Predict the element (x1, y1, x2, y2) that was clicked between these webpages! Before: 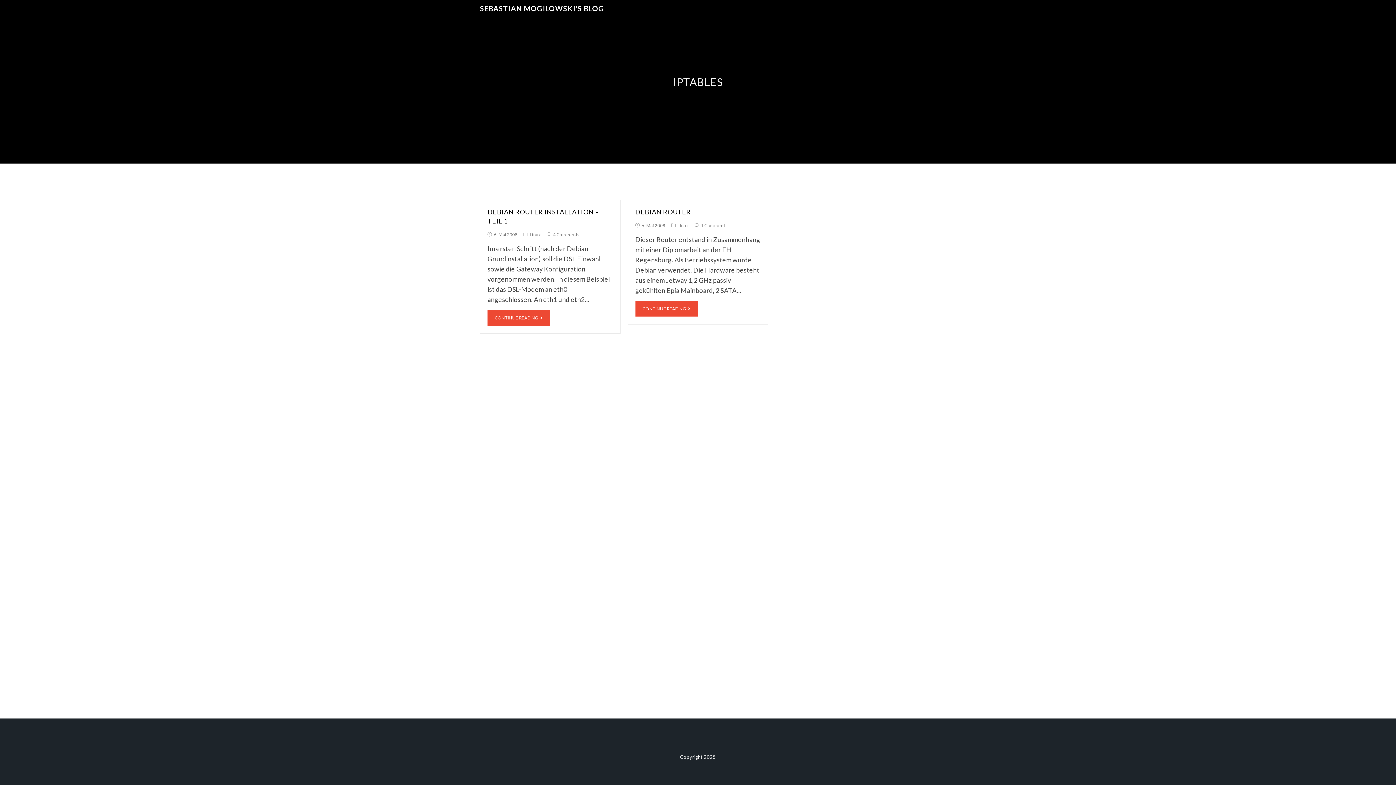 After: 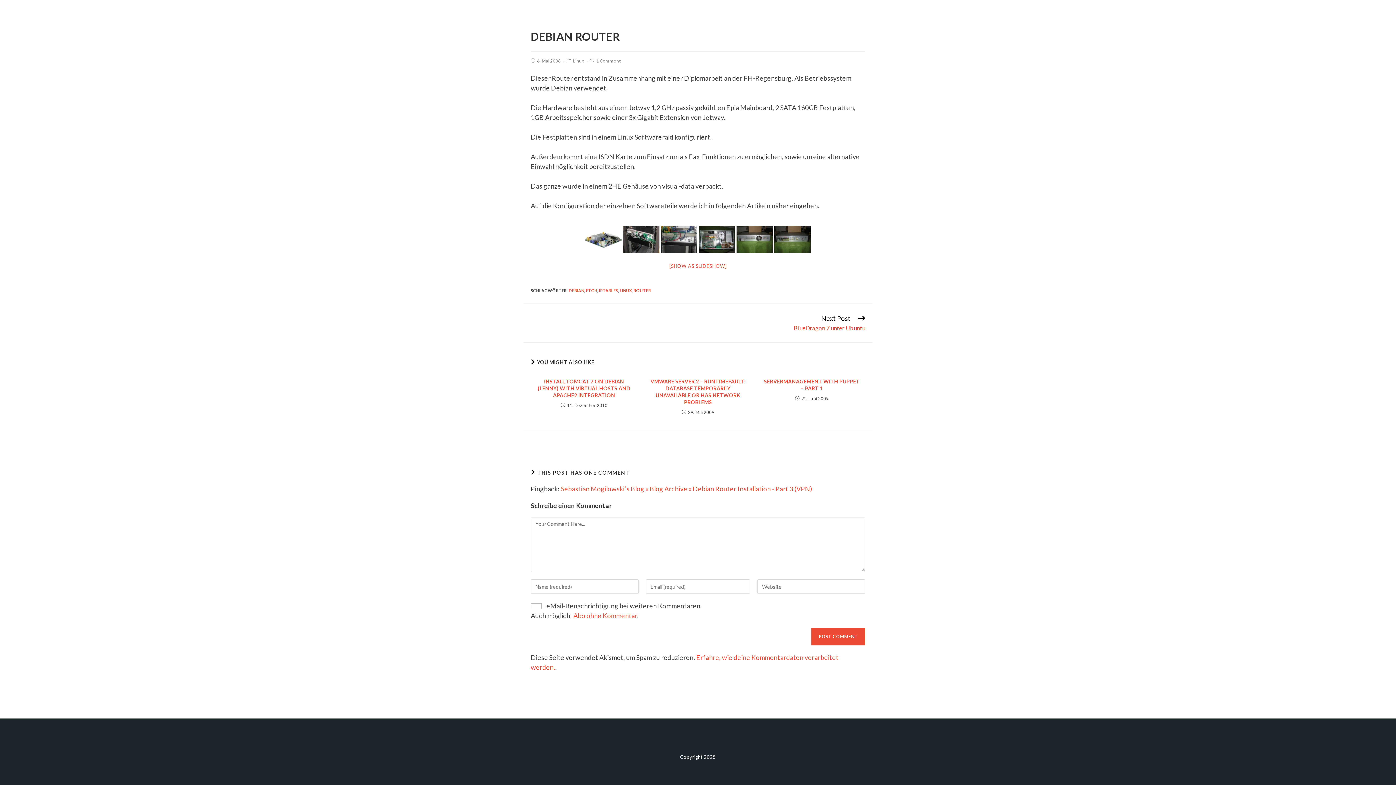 Action: bbox: (701, 222, 725, 228) label: 1 Comment